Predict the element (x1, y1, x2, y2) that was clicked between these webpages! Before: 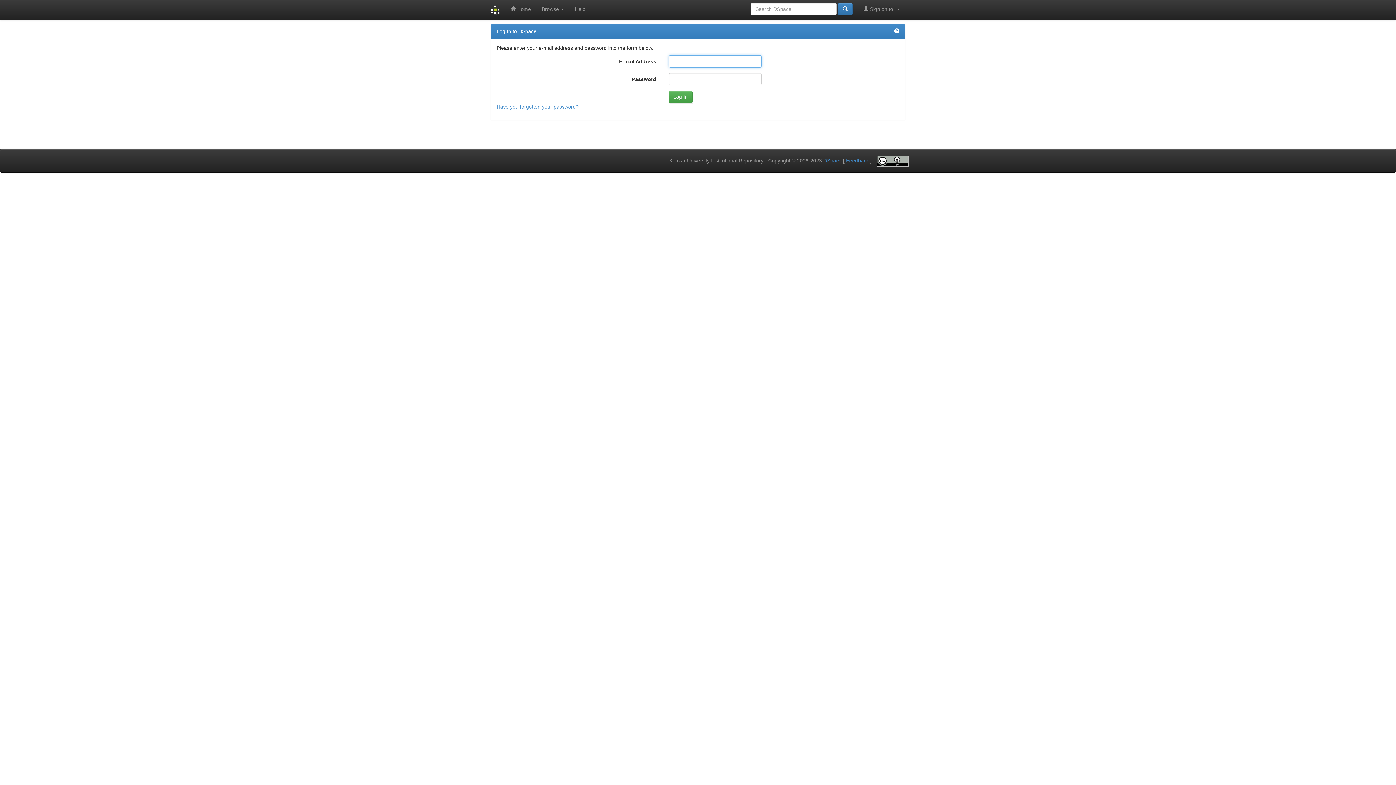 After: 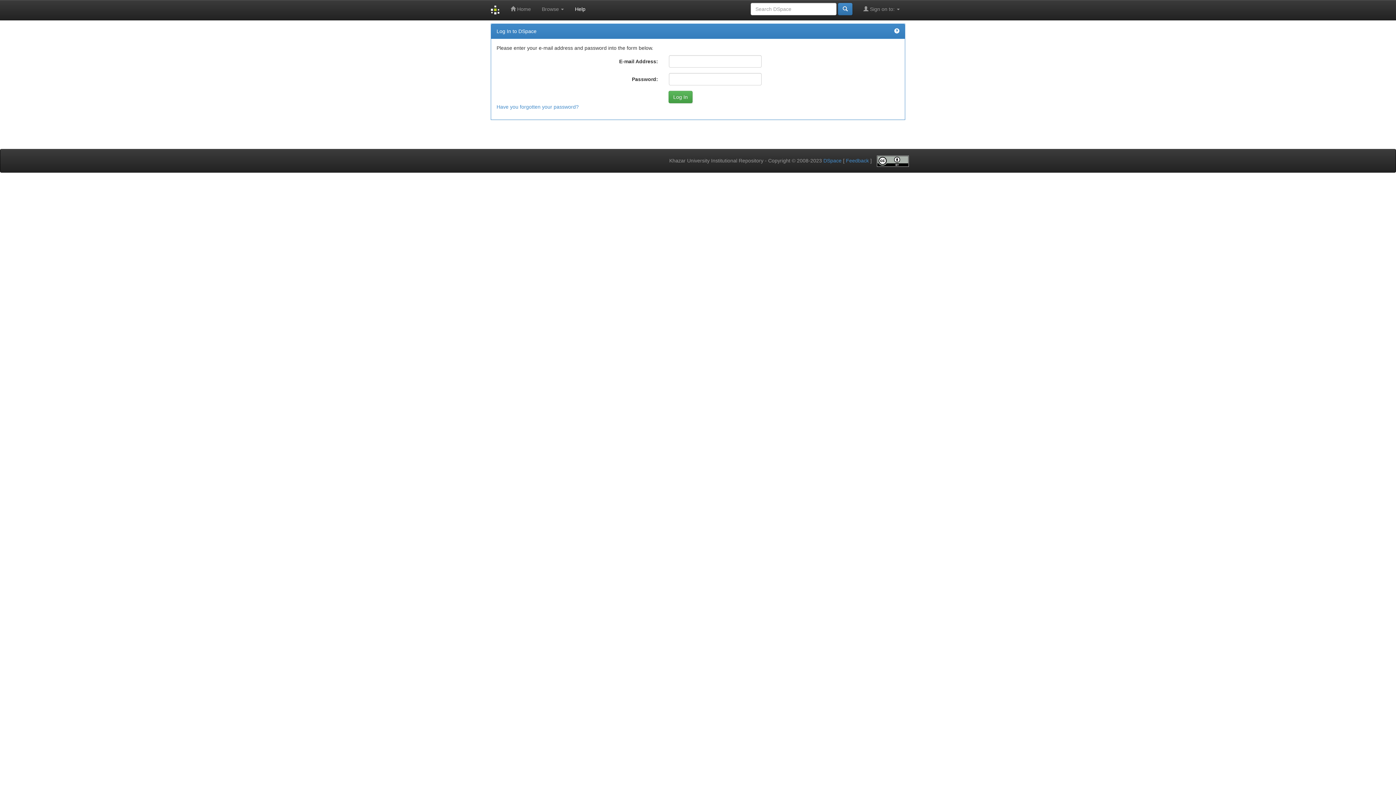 Action: label: Help bbox: (569, 0, 591, 18)